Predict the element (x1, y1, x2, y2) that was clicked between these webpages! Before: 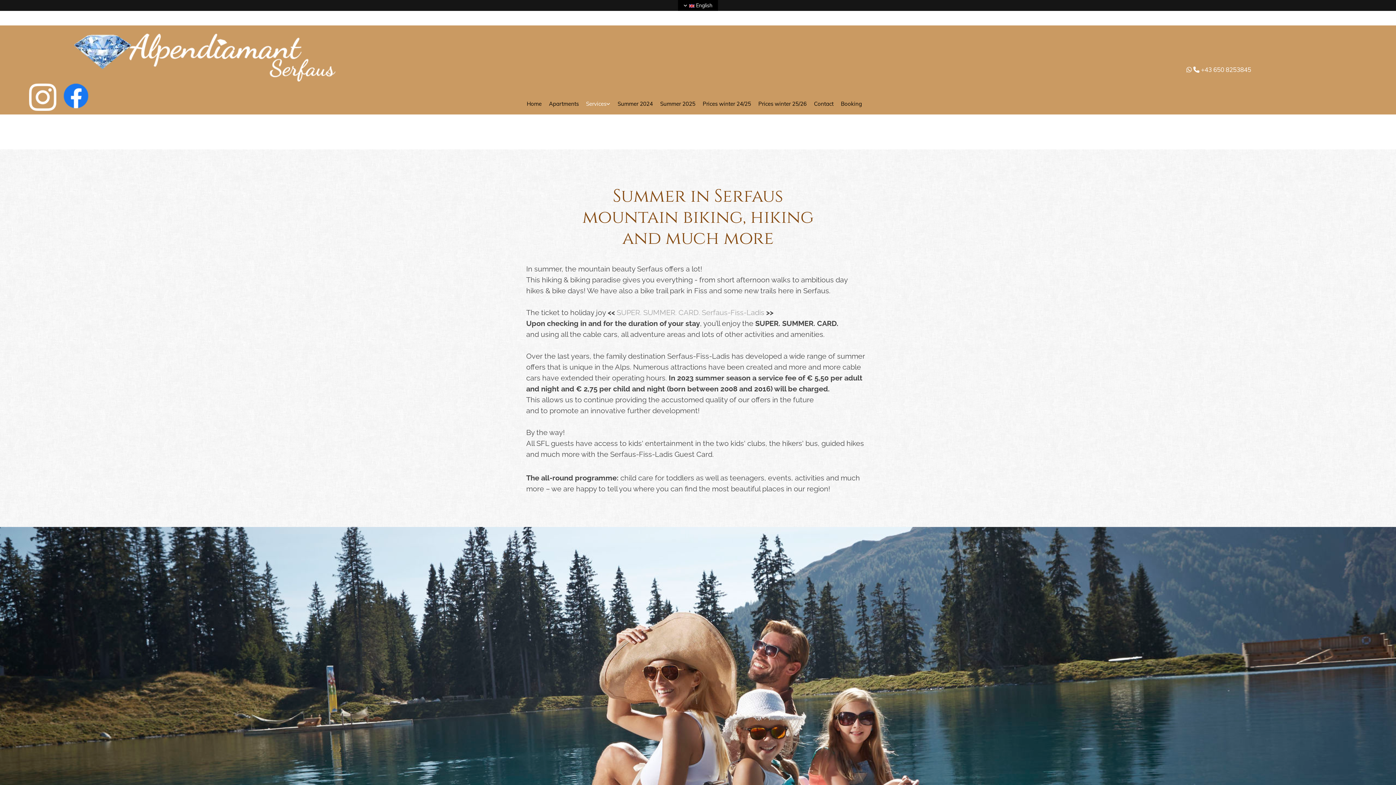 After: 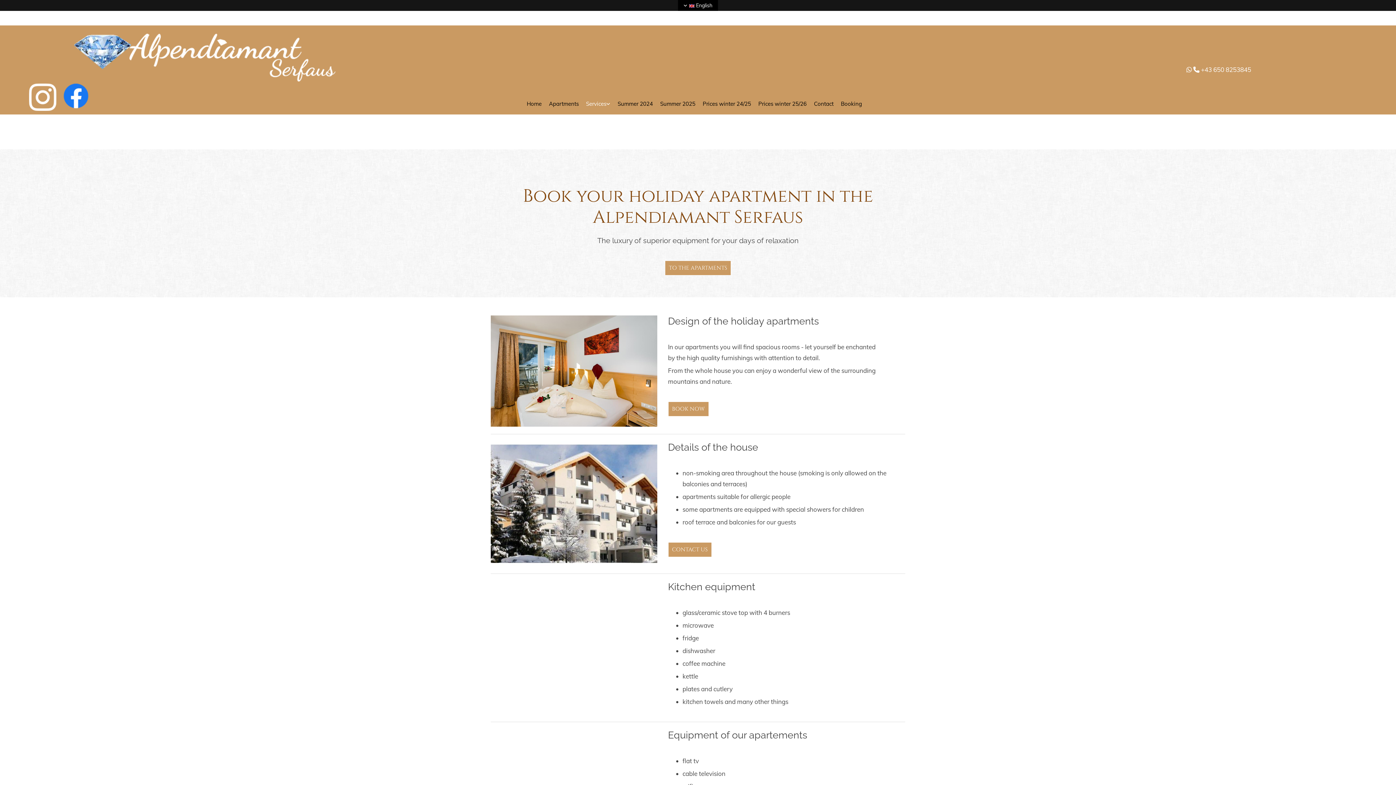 Action: bbox: (586, 98, 617, 110) label: Services